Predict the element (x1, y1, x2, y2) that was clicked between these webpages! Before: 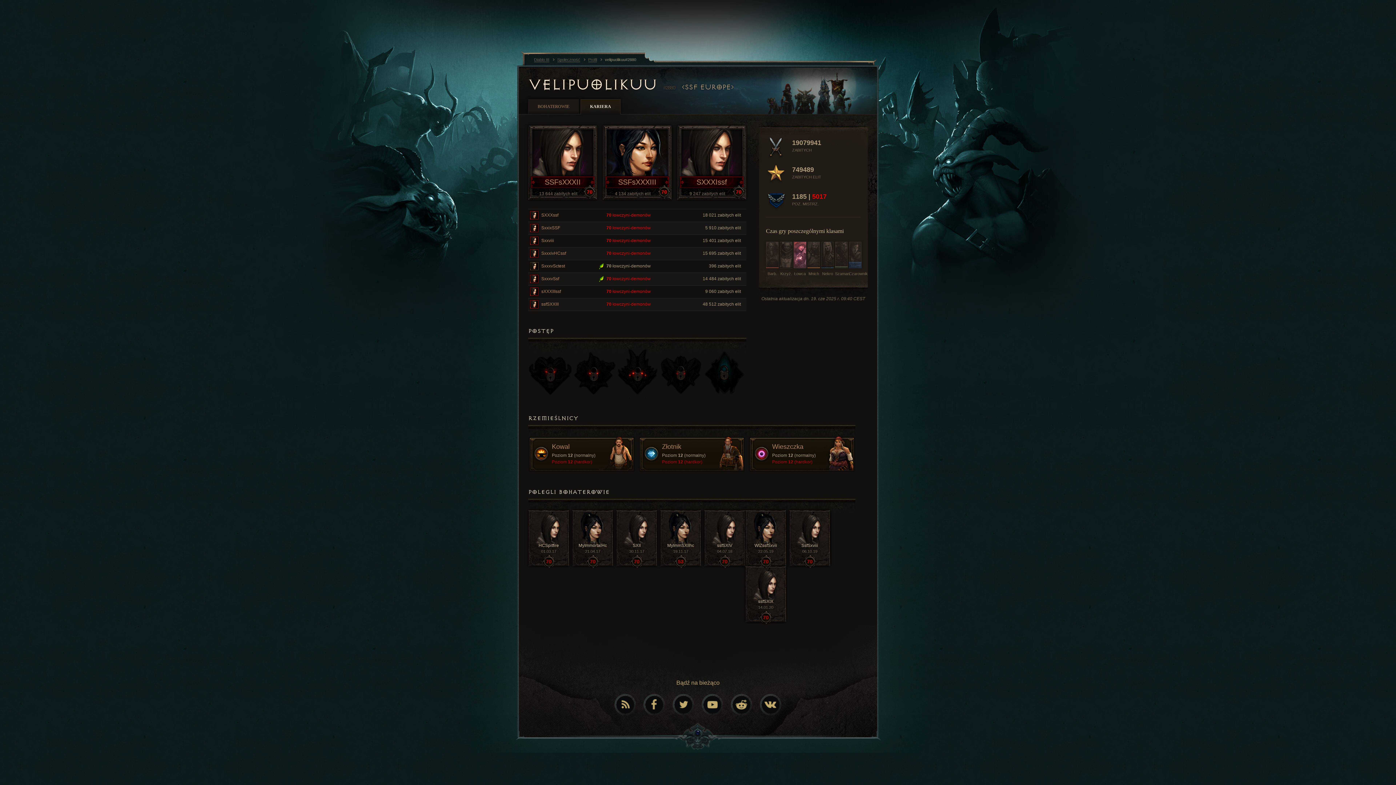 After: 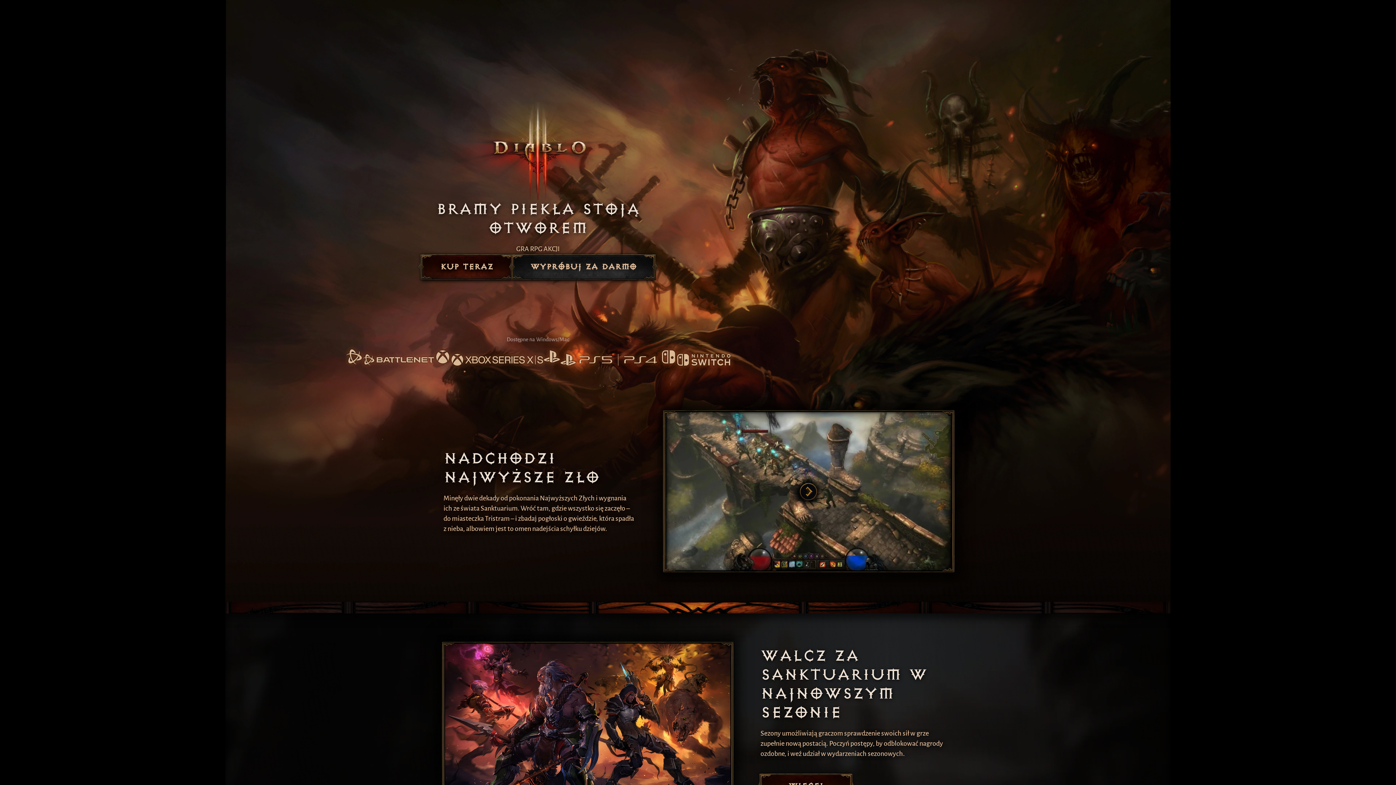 Action: label: Diablo III  bbox: (534, 56, 557, 62)